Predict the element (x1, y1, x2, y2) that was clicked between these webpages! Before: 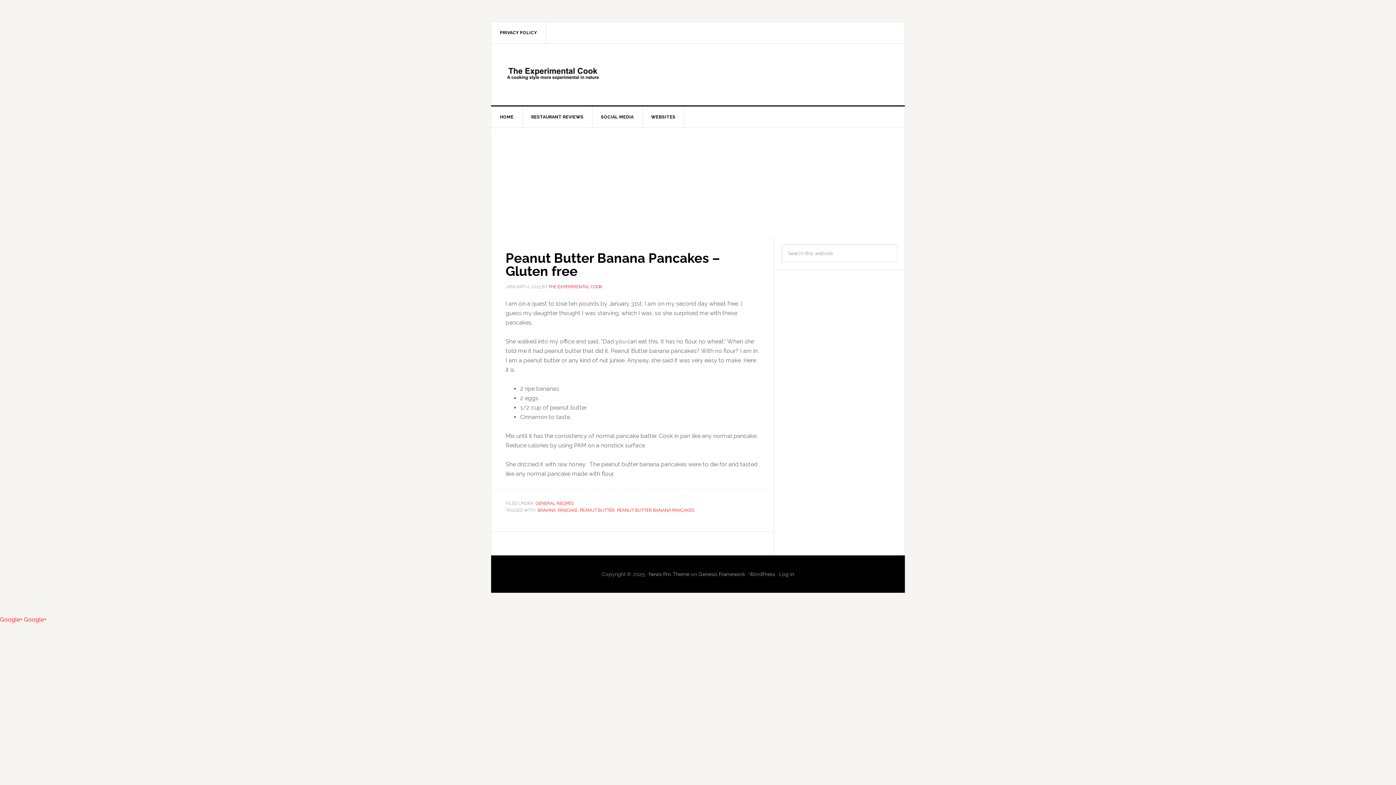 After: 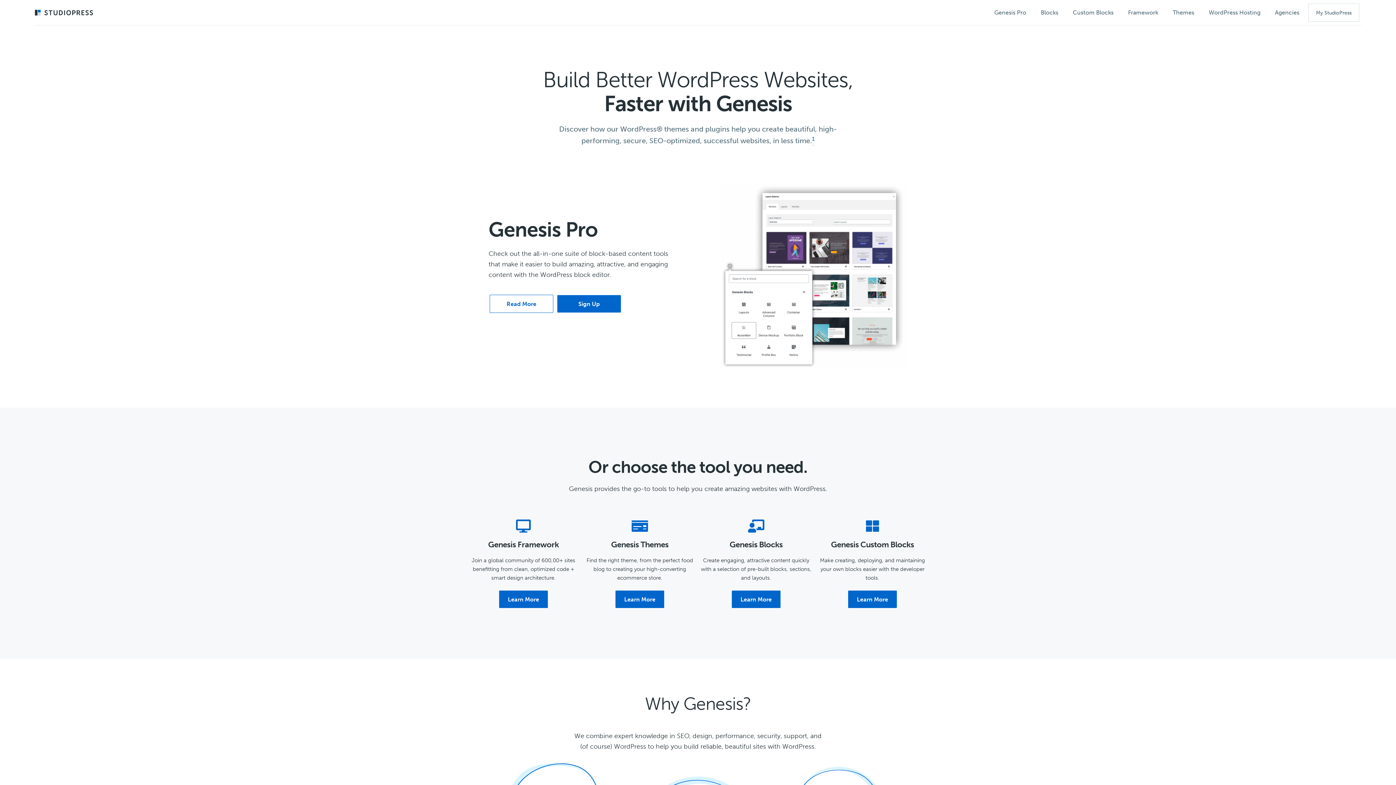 Action: label: Genesis Framework bbox: (698, 571, 745, 577)